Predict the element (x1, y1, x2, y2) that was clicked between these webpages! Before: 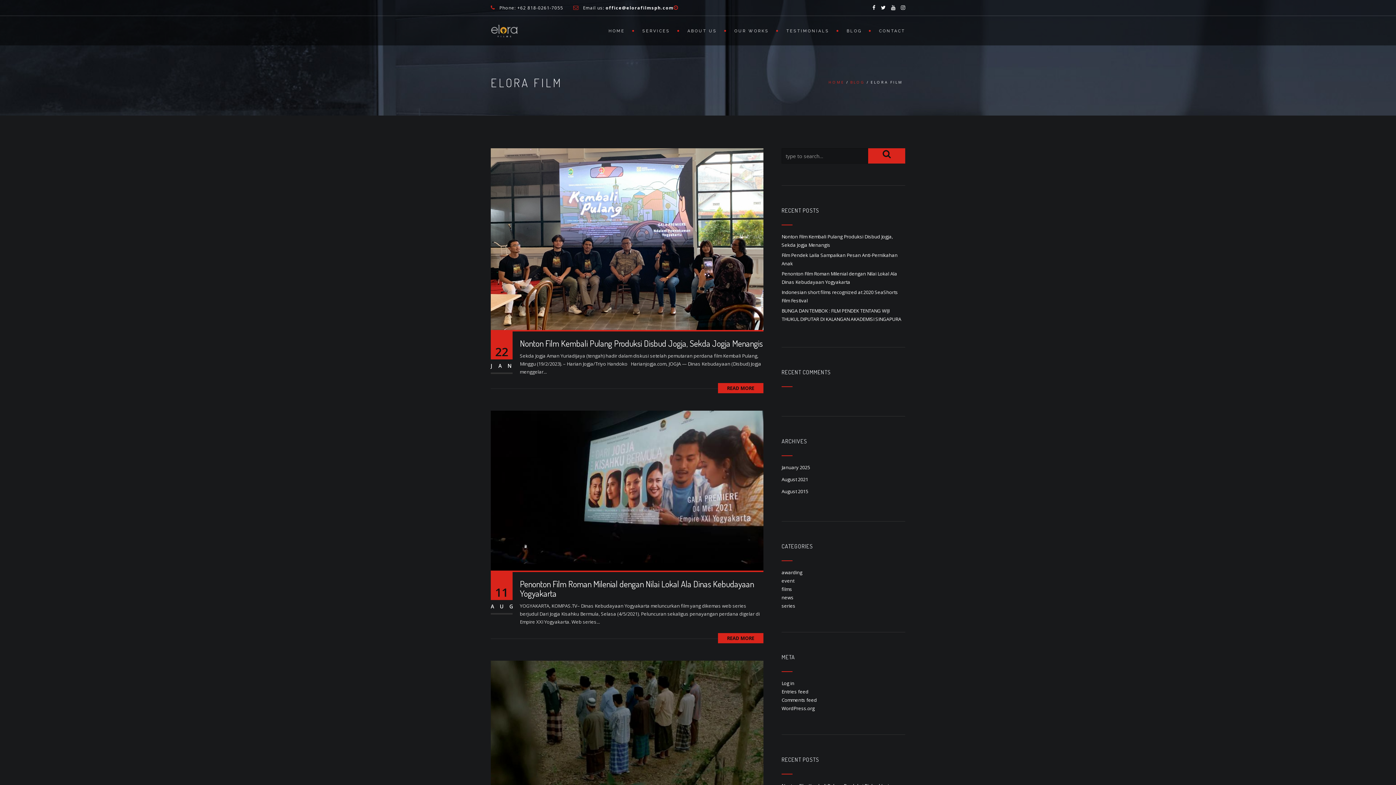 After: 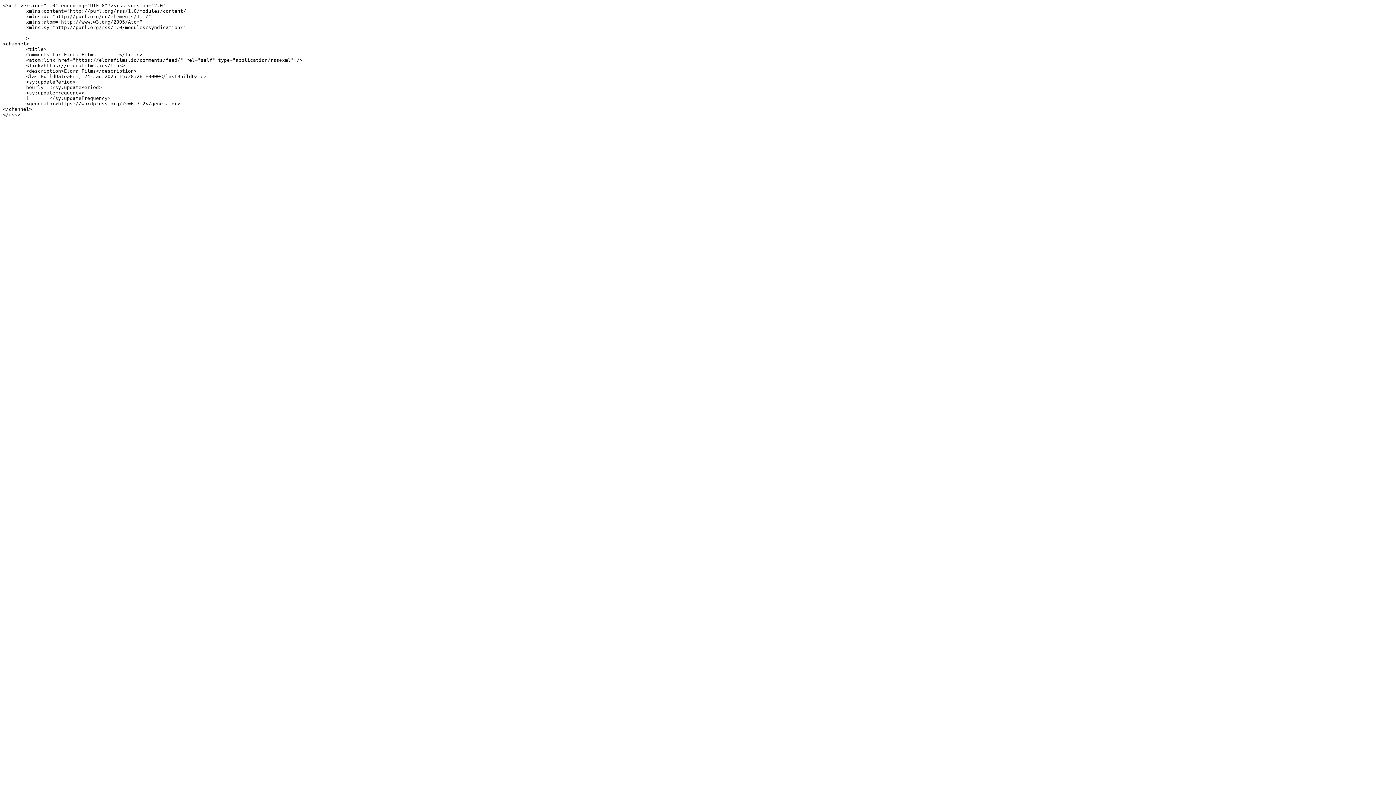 Action: bbox: (781, 697, 817, 703) label: Comments feed